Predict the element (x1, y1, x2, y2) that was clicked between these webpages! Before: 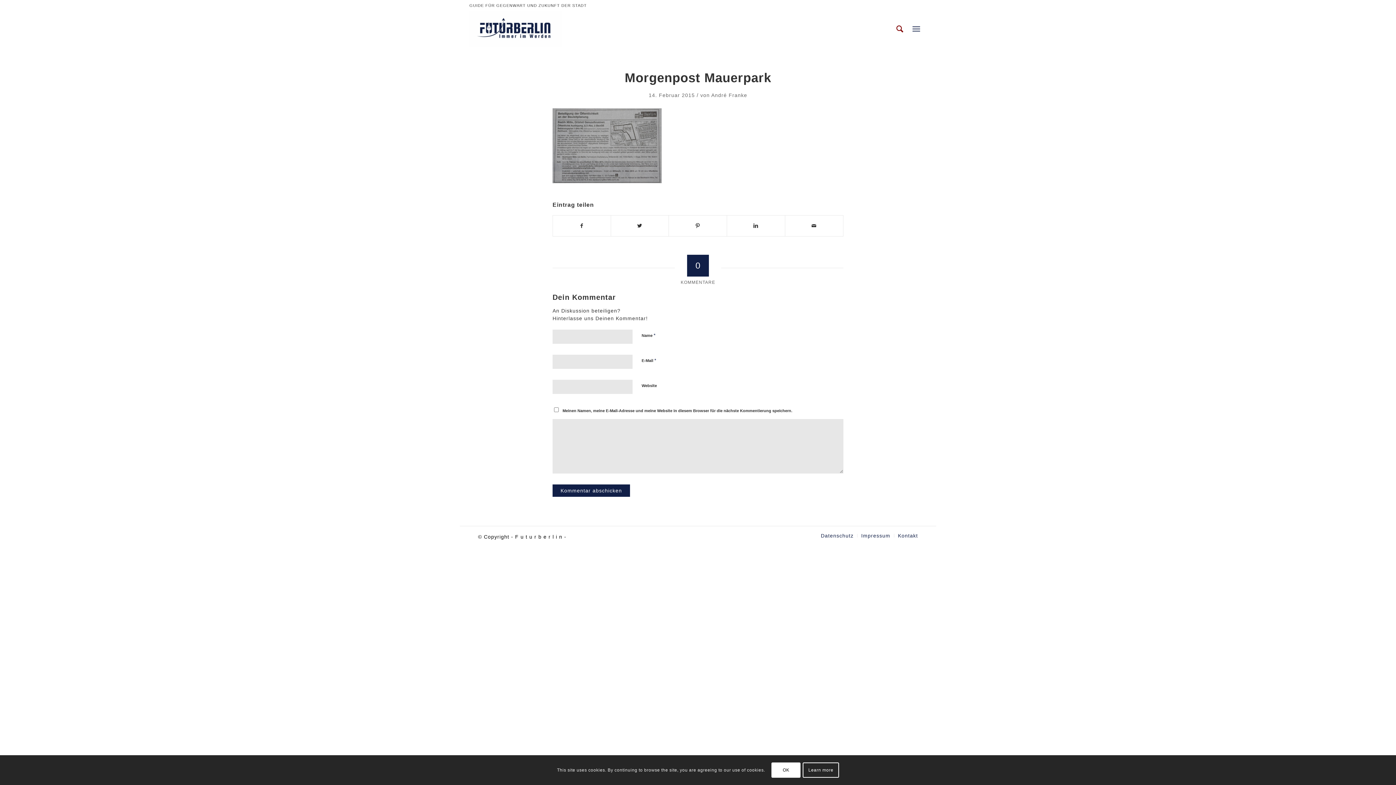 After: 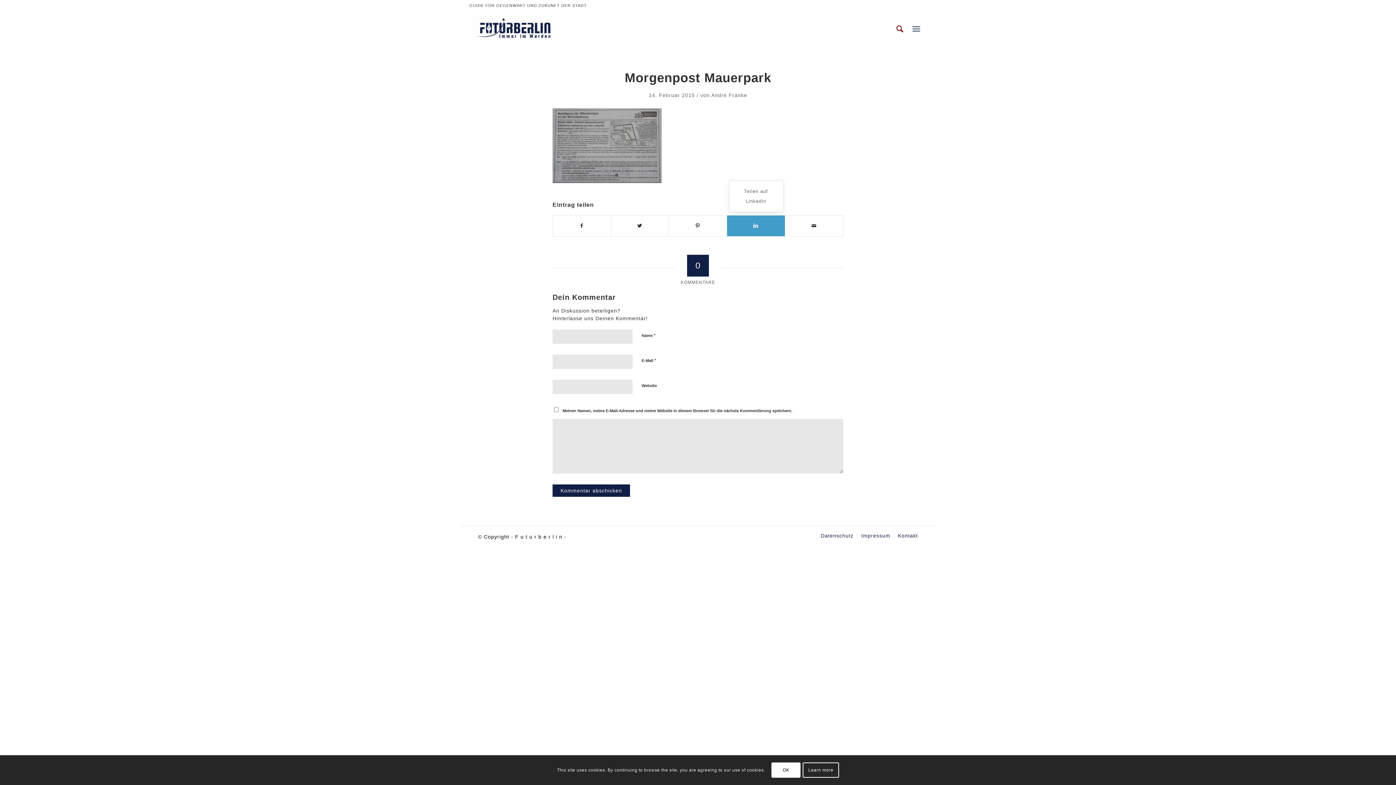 Action: bbox: (727, 215, 785, 236)